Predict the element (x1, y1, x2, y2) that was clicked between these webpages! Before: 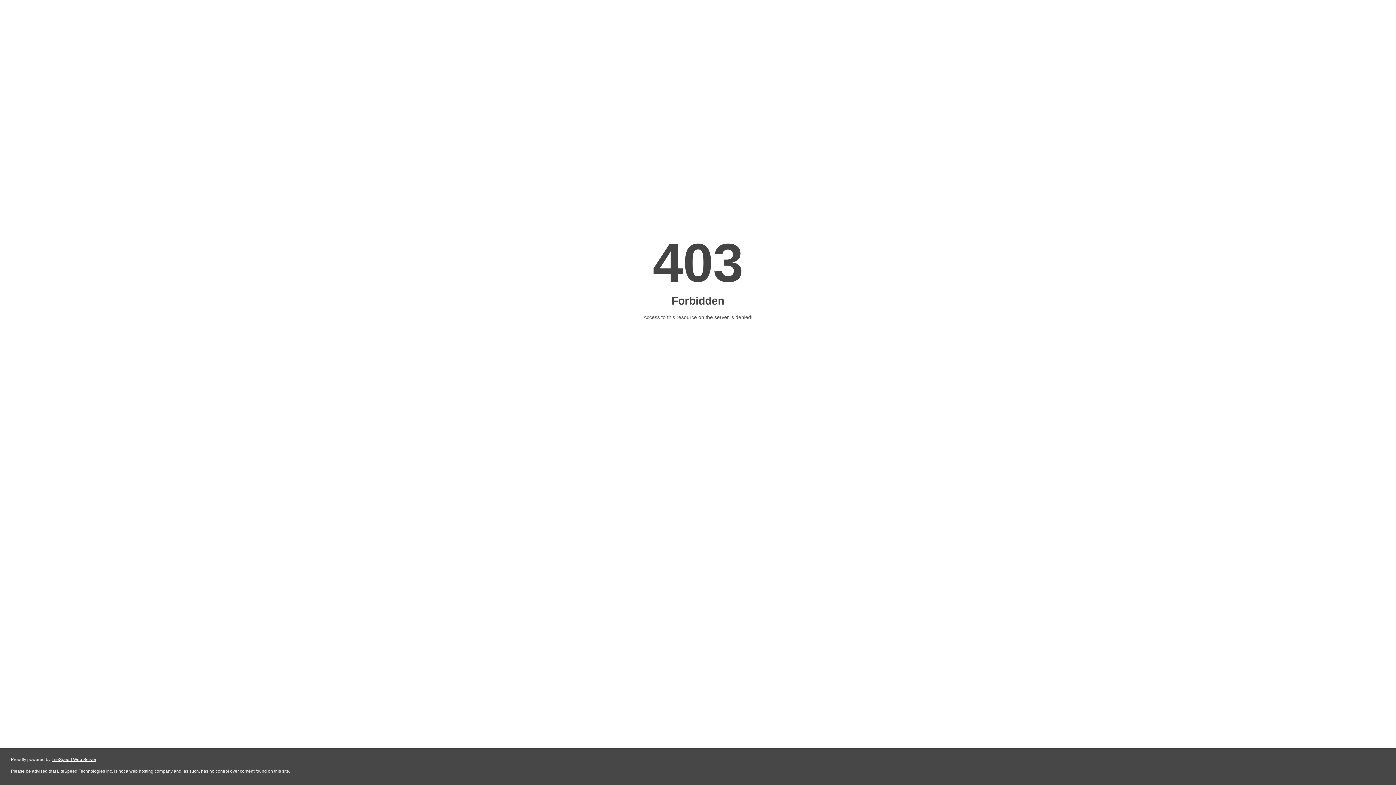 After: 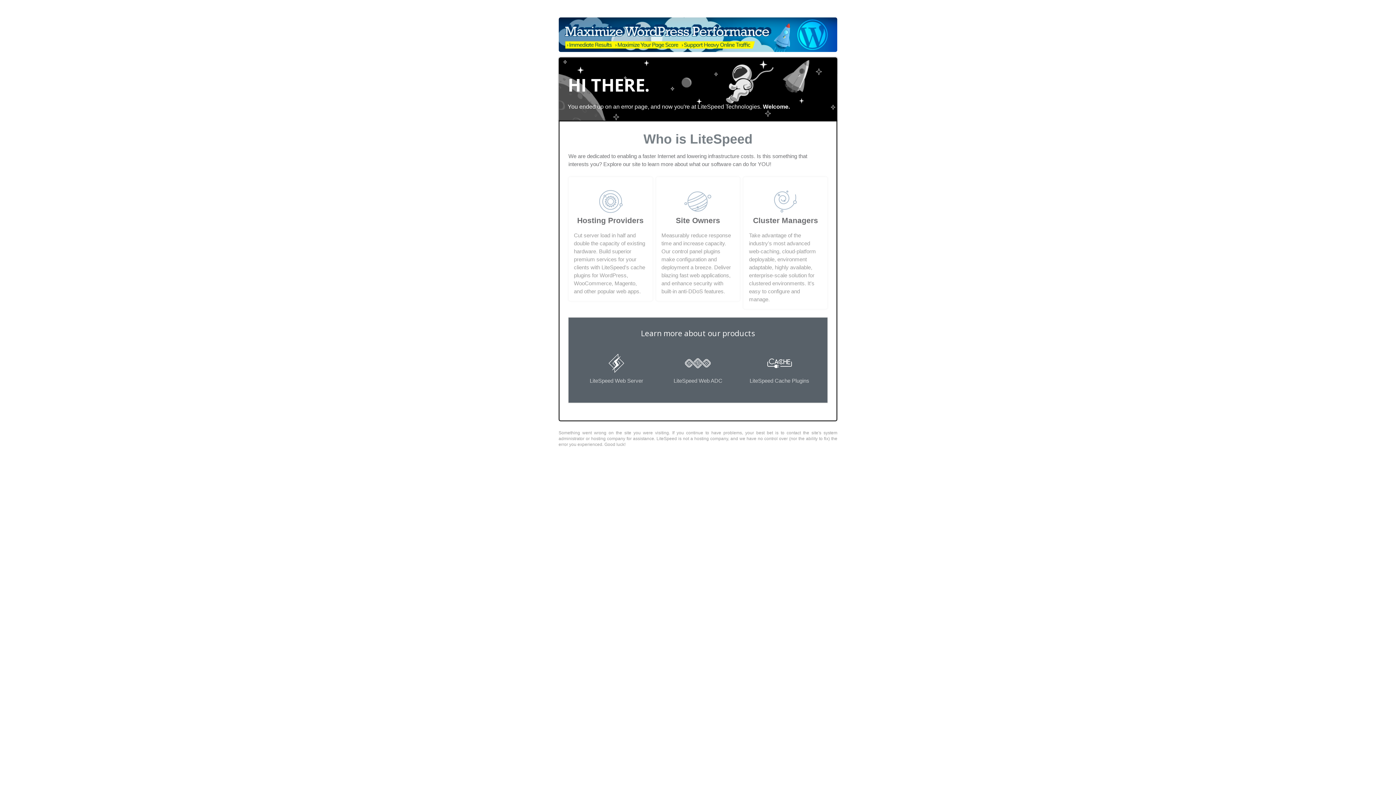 Action: label: LiteSpeed Web Server bbox: (51, 757, 96, 762)